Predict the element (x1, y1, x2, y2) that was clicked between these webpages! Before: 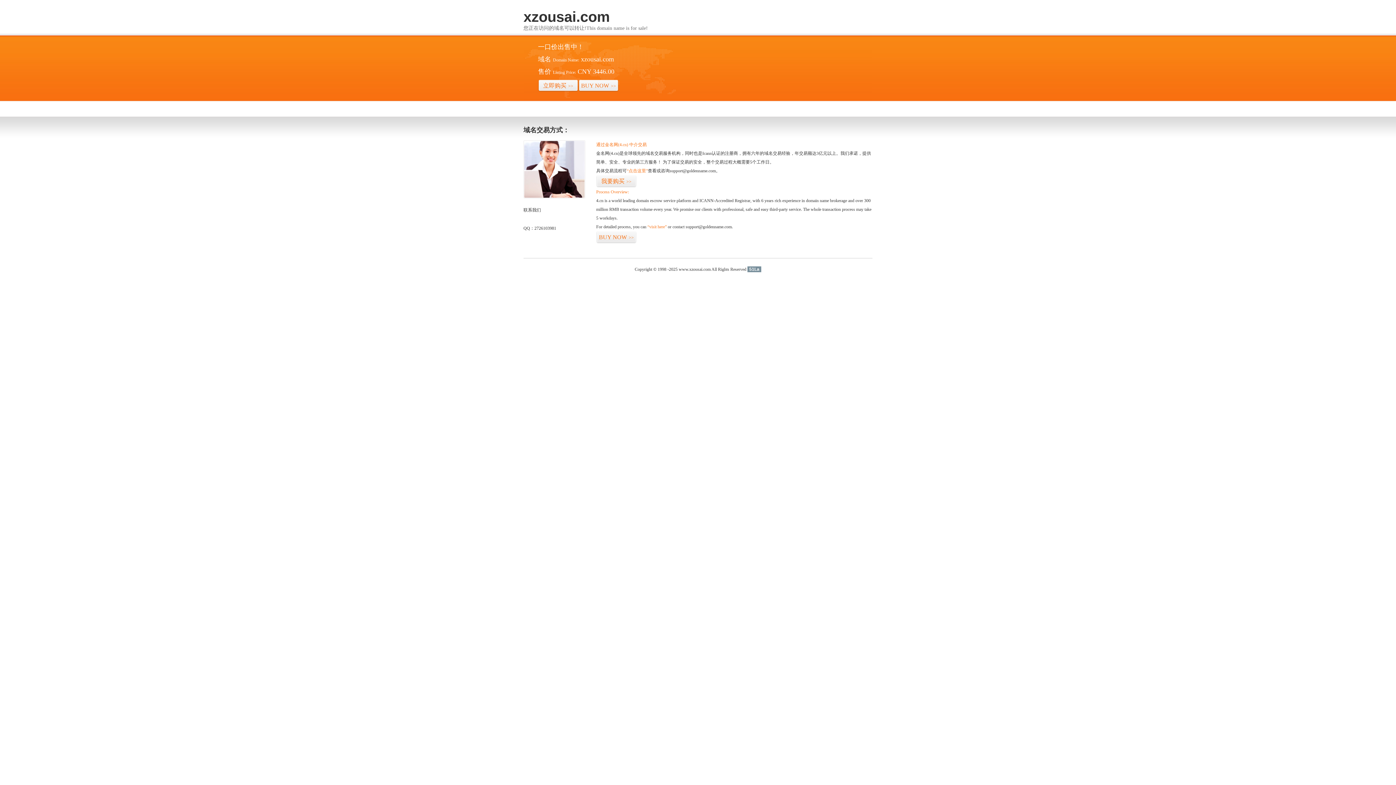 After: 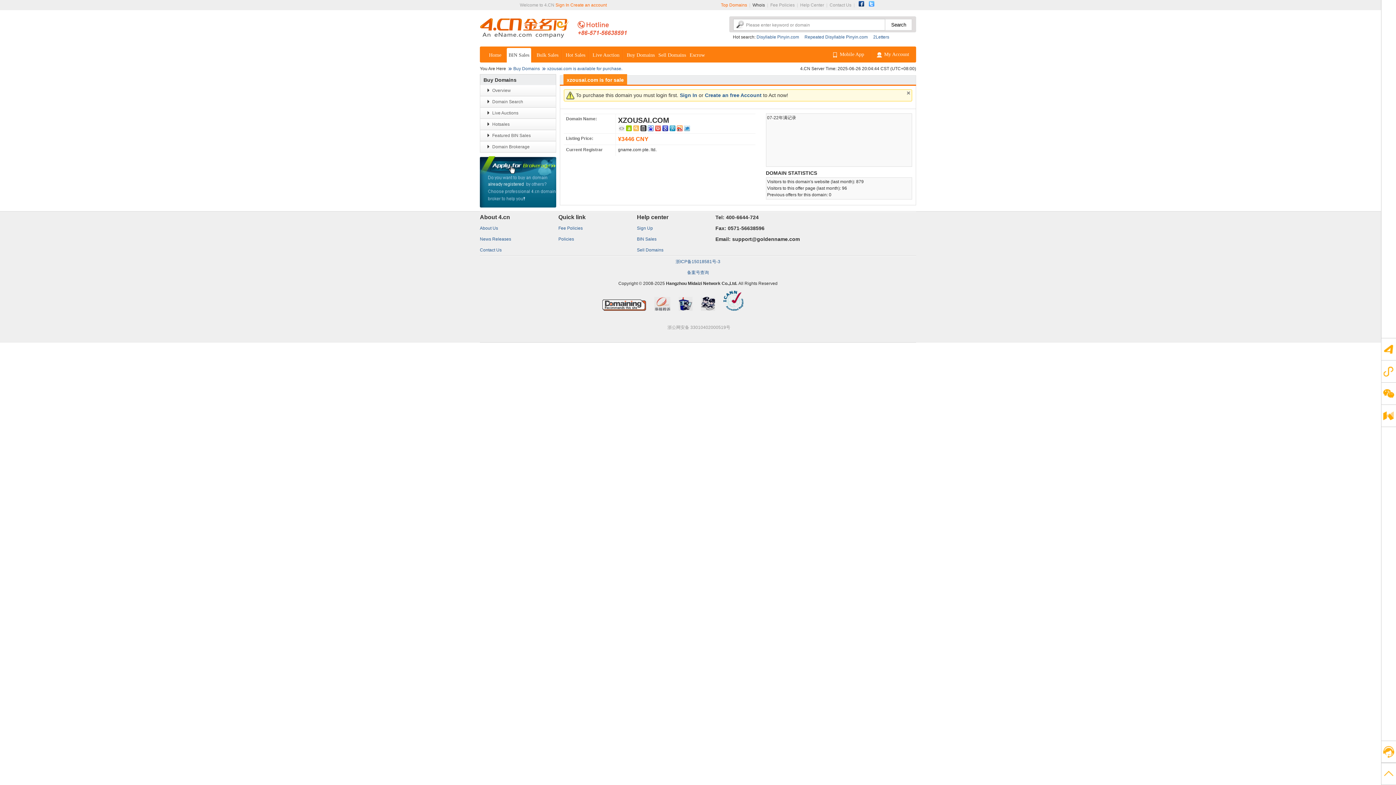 Action: bbox: (596, 231, 636, 243) label: BUY NOW>>